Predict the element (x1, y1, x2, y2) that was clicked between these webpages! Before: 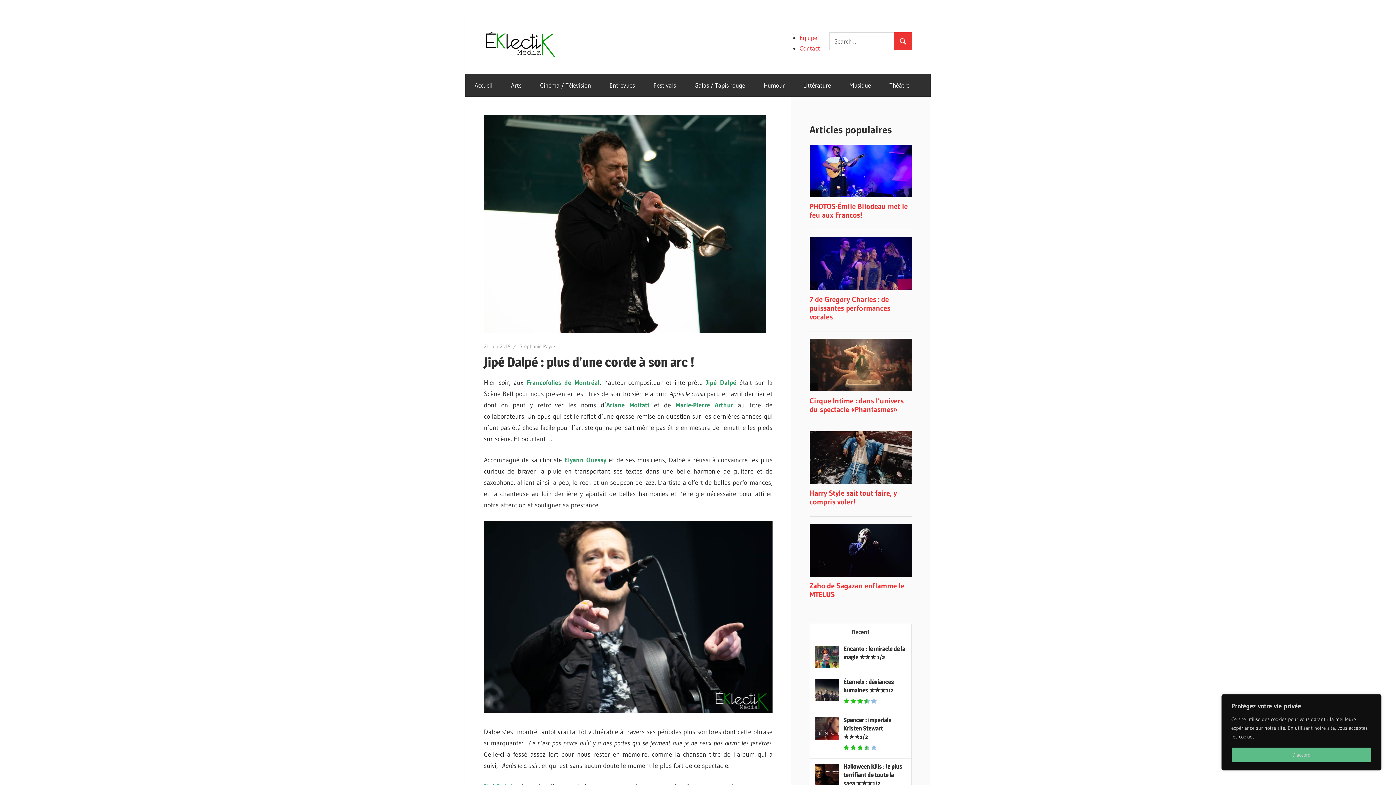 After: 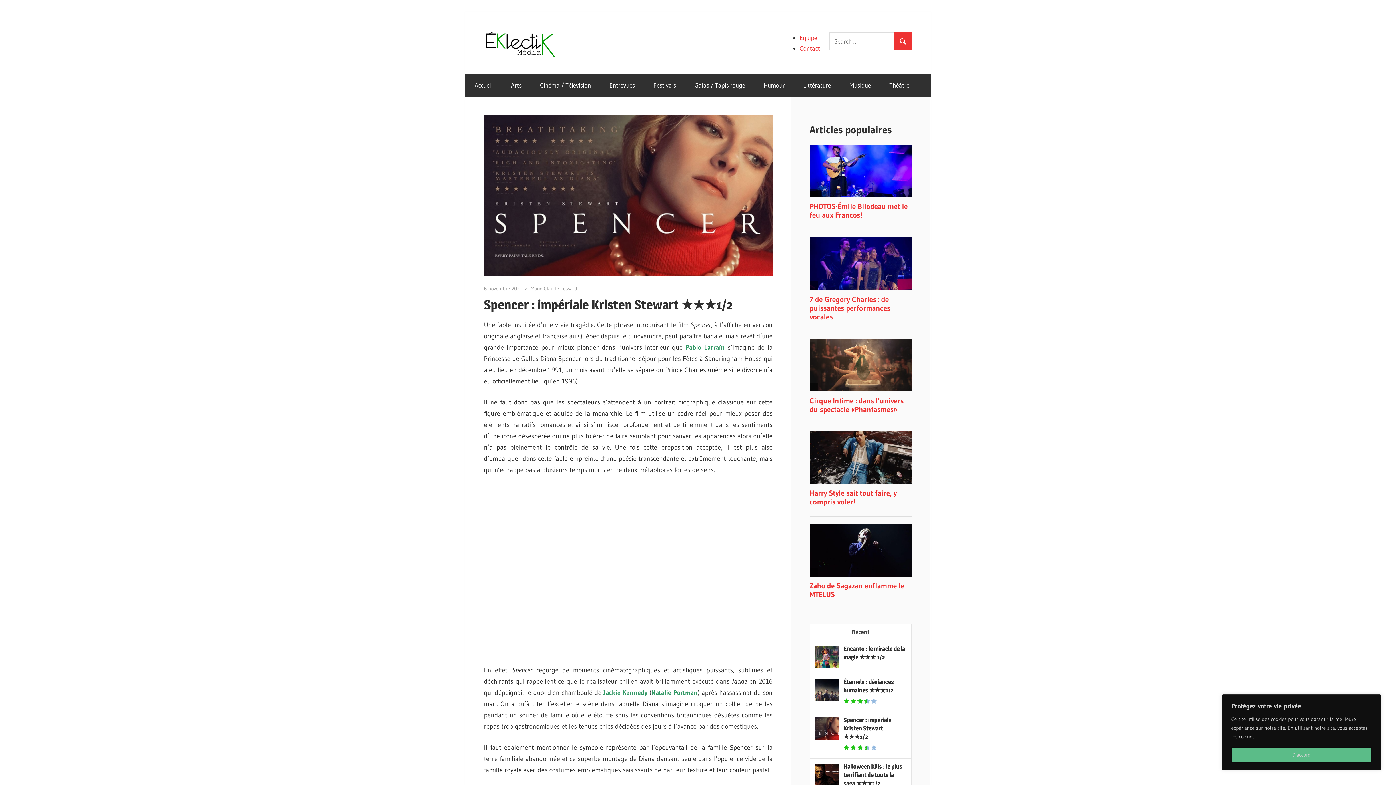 Action: bbox: (843, 716, 891, 740) label: Spencer : impériale Kristen Stewart ★★★1/2